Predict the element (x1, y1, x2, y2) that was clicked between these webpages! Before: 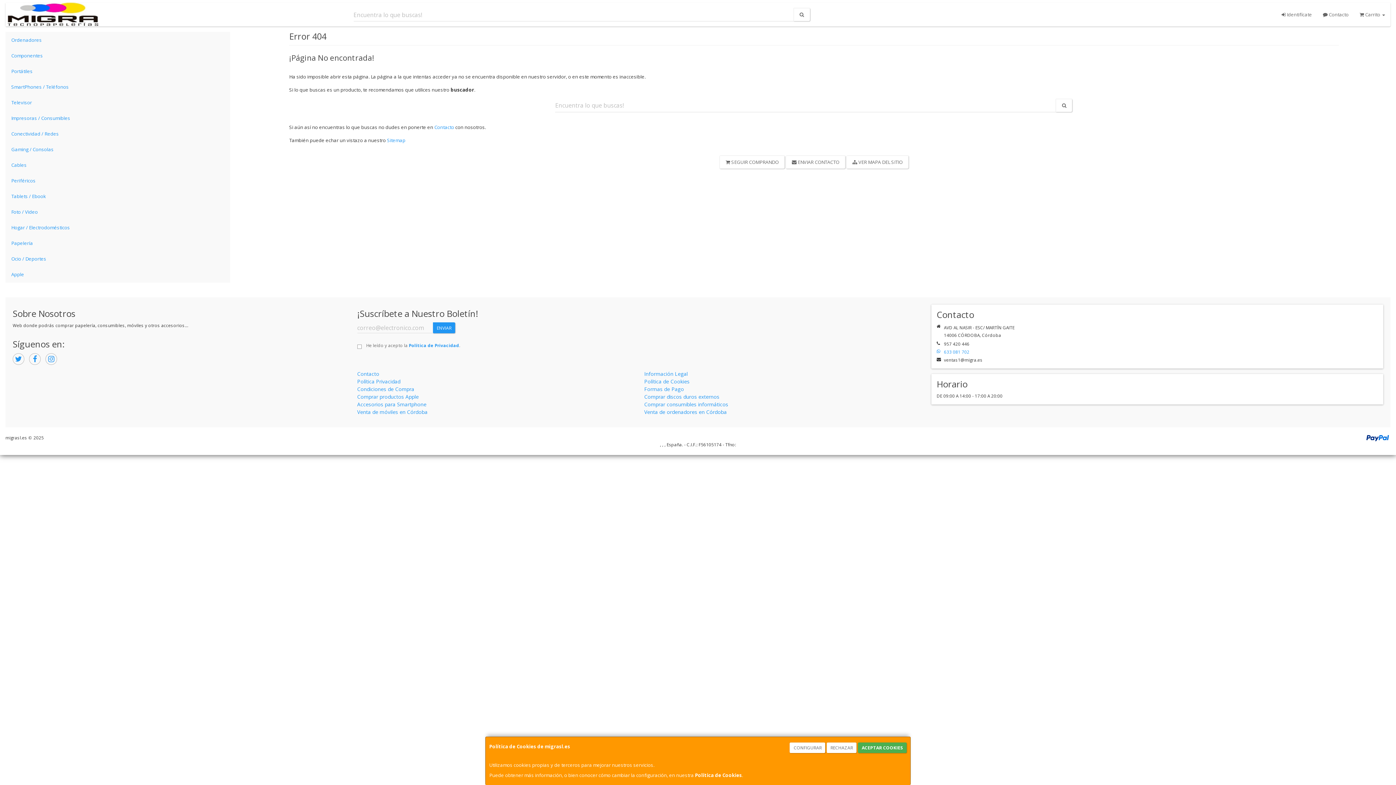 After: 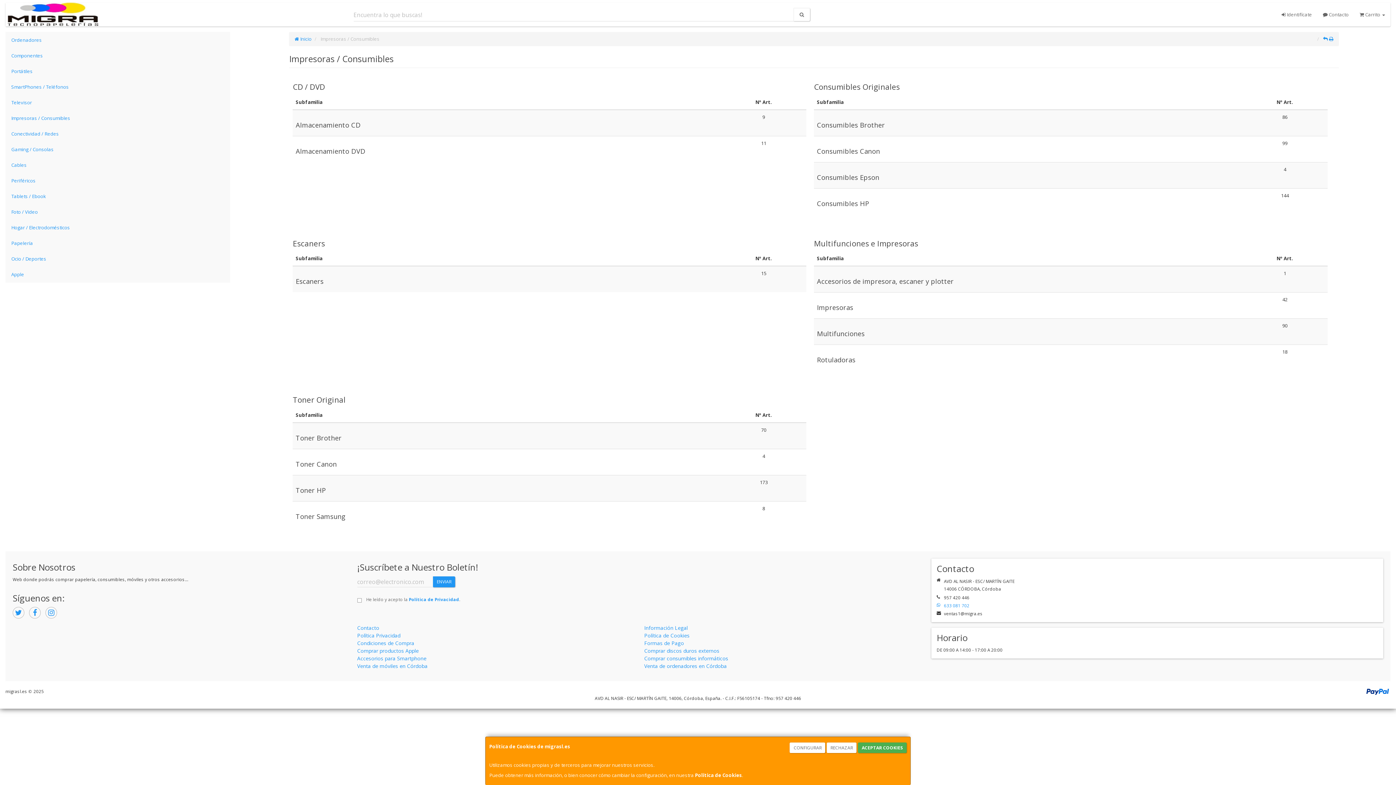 Action: label: Impresoras / Consumibles bbox: (5, 110, 229, 126)